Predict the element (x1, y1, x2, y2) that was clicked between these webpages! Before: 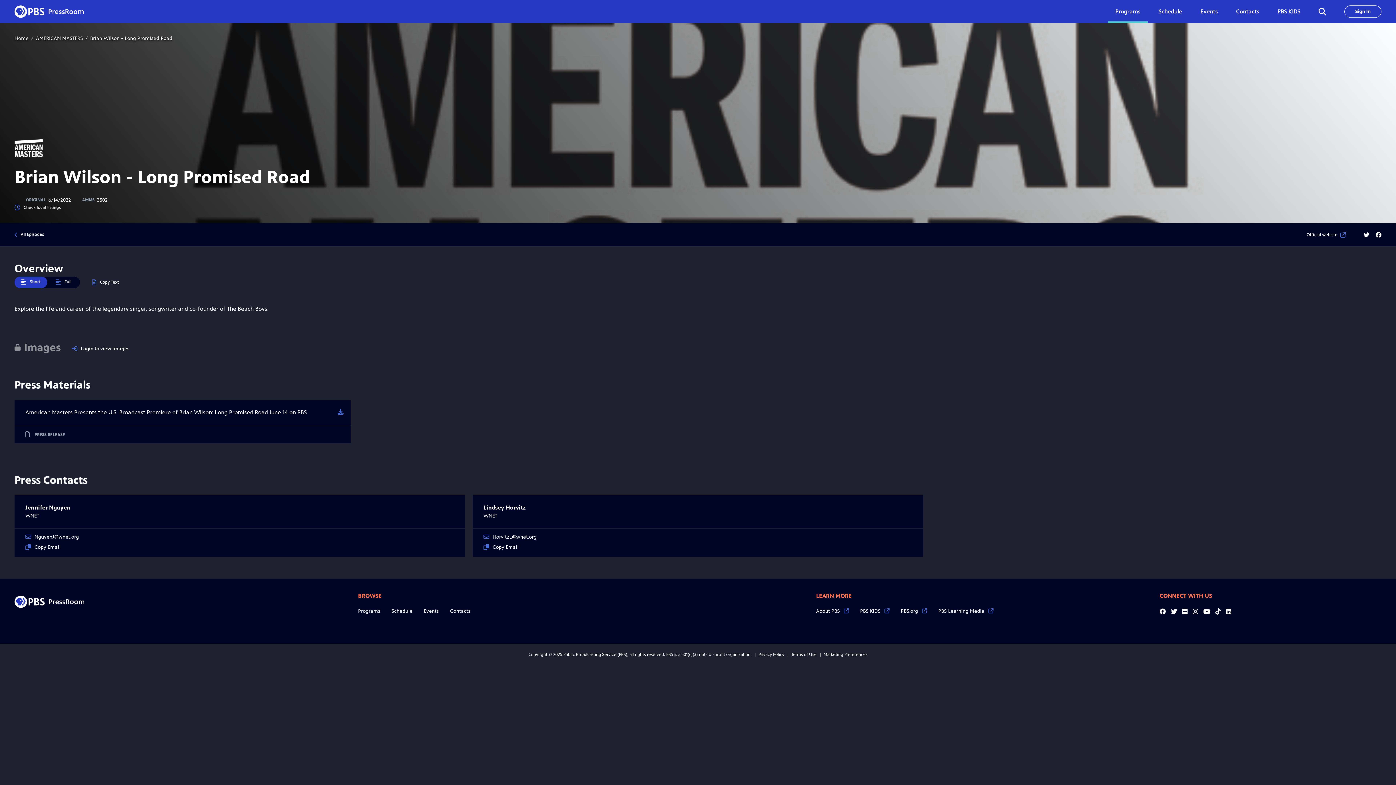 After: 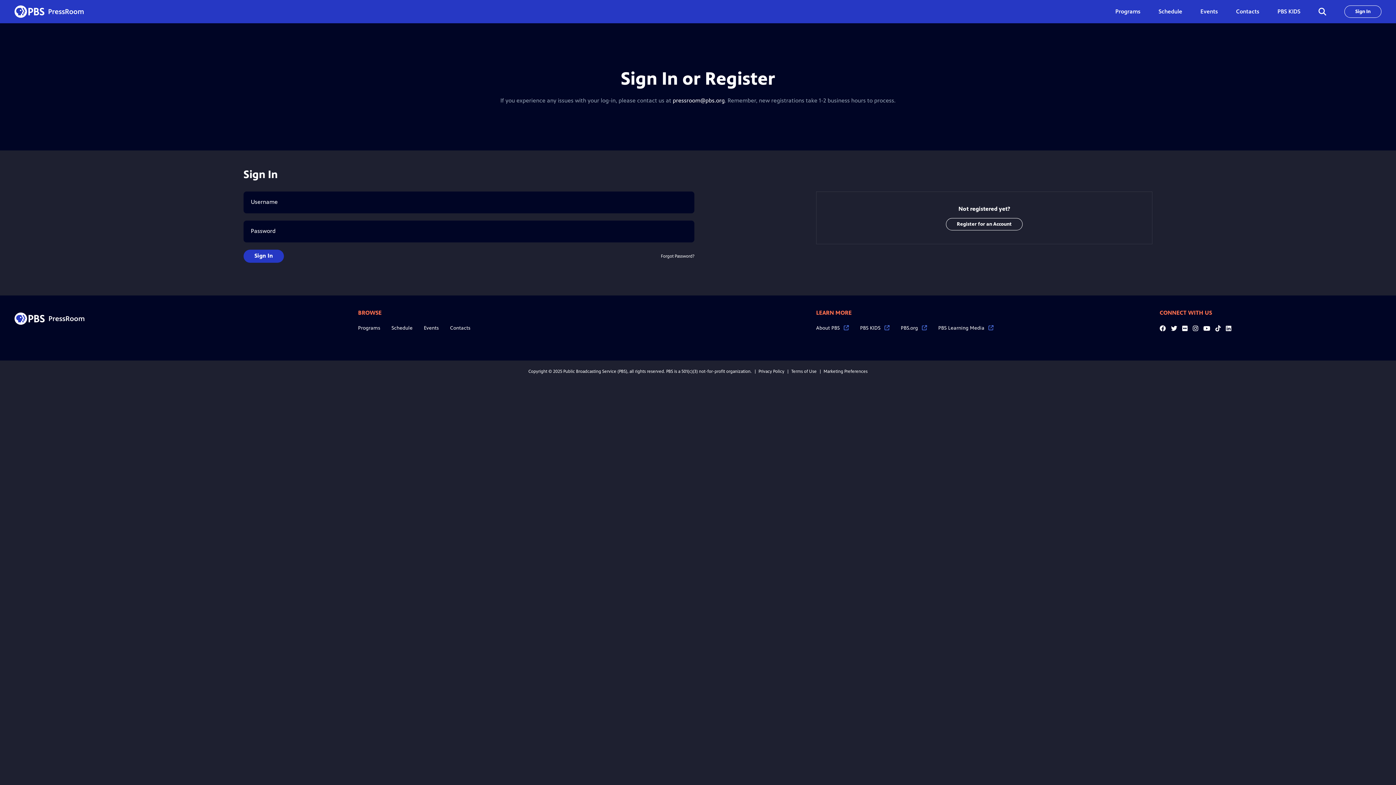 Action: bbox: (1344, 5, 1381, 17) label: Sign In